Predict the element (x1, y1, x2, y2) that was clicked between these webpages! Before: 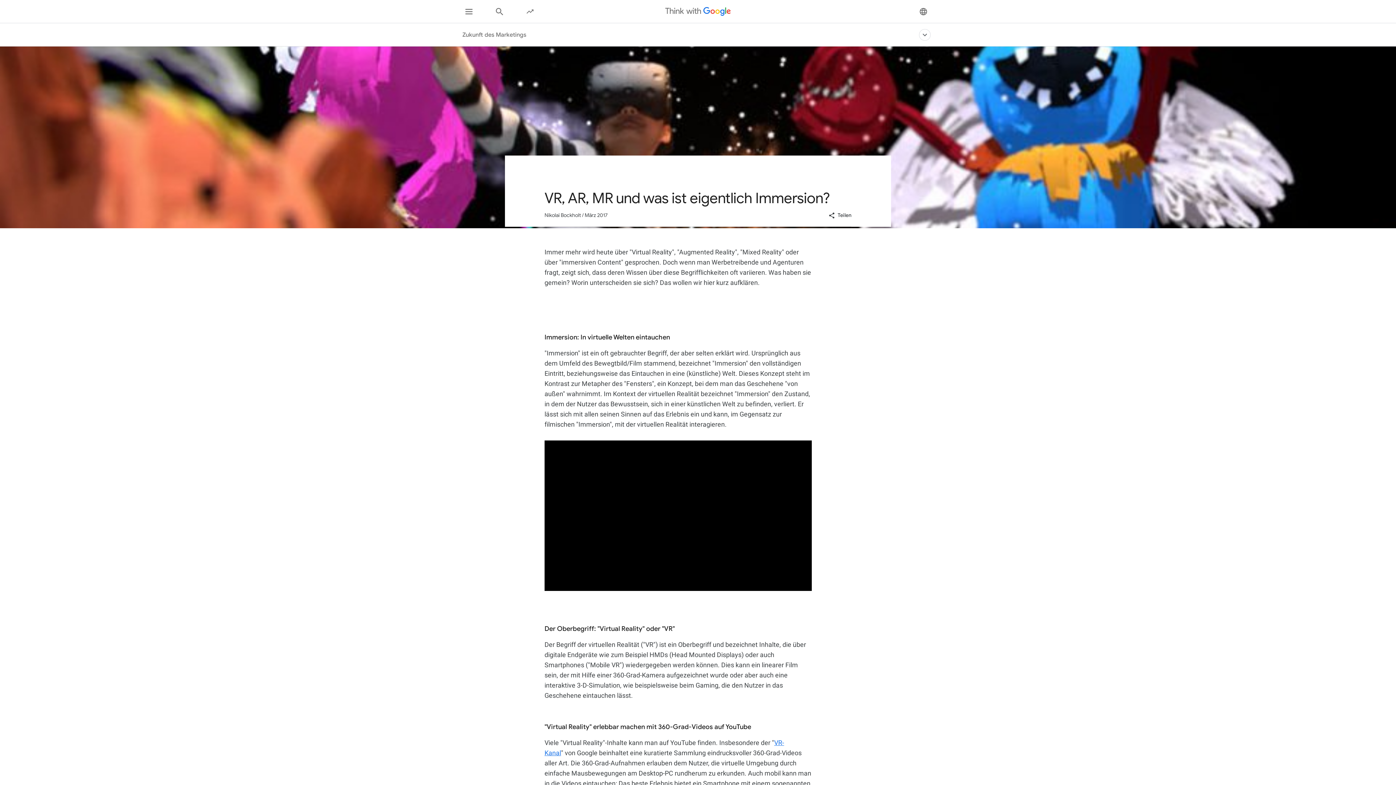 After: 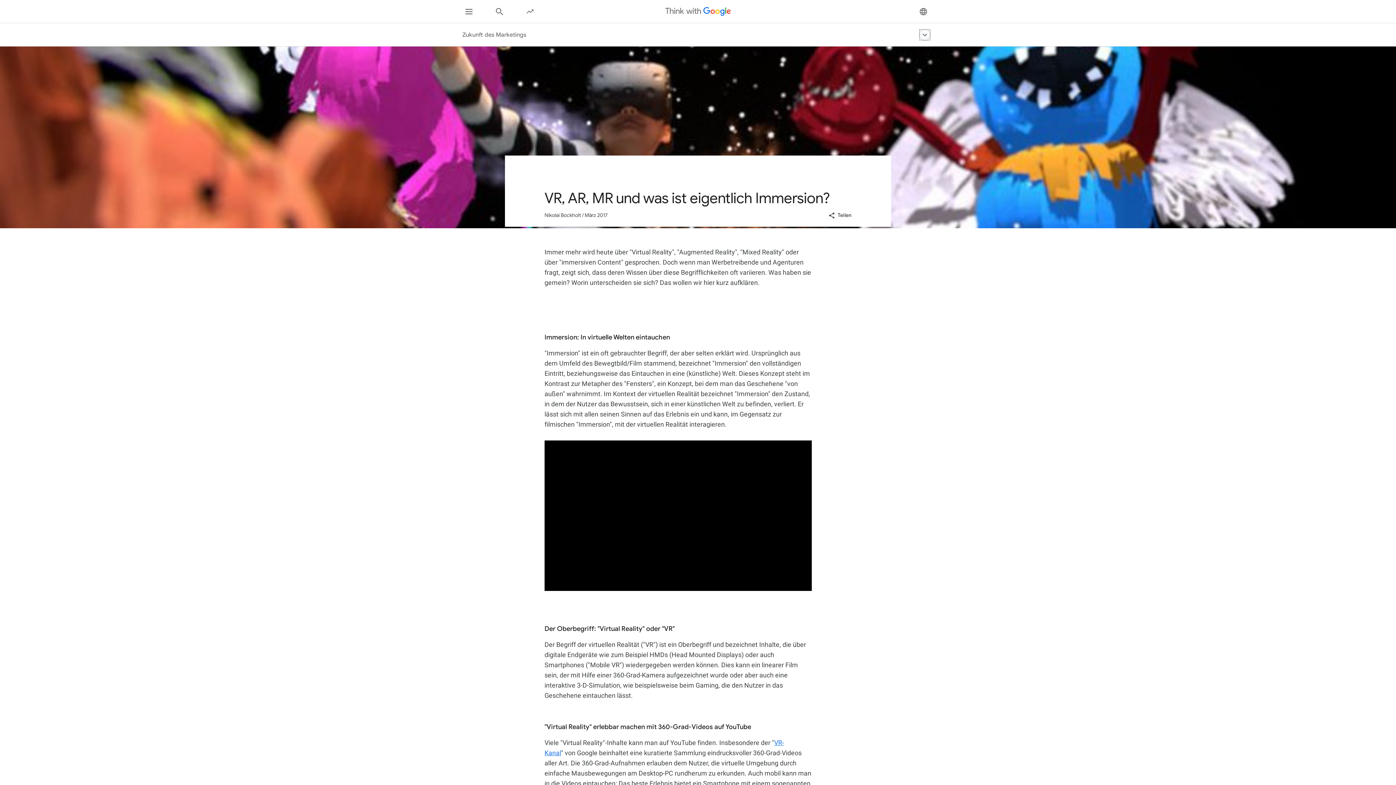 Action: label: Zukunft des Marketings bbox: (919, 29, 930, 40)